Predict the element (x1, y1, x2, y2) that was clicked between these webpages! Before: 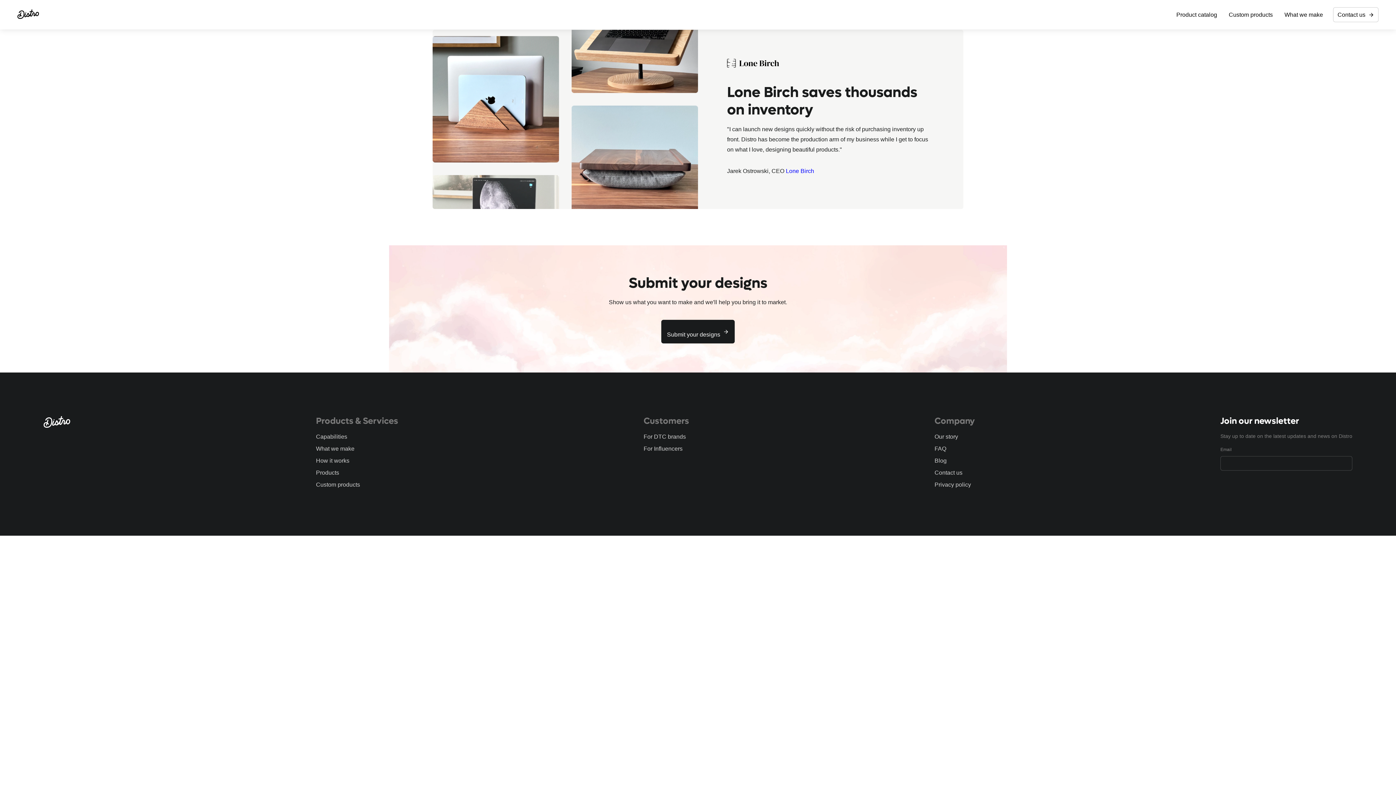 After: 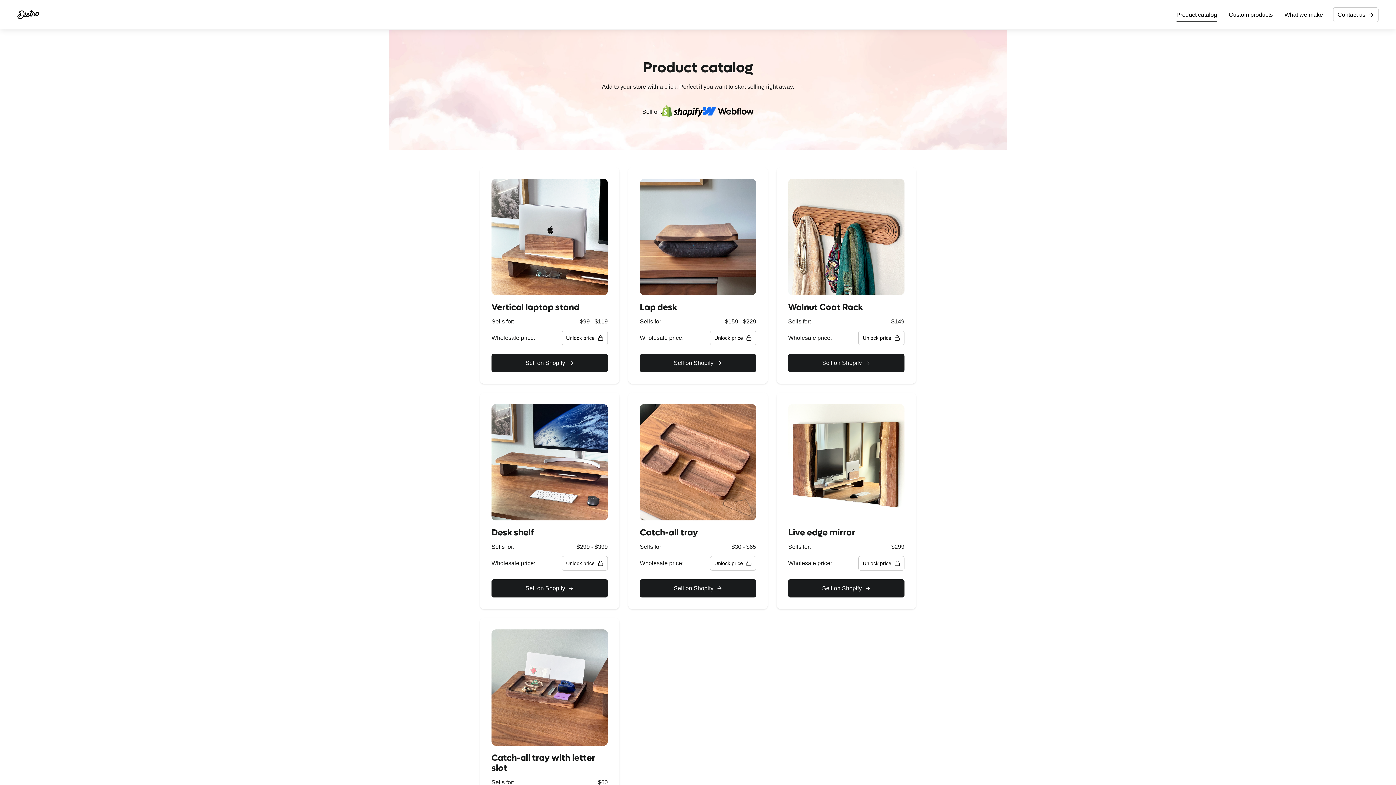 Action: label: Products bbox: (316, 469, 339, 476)